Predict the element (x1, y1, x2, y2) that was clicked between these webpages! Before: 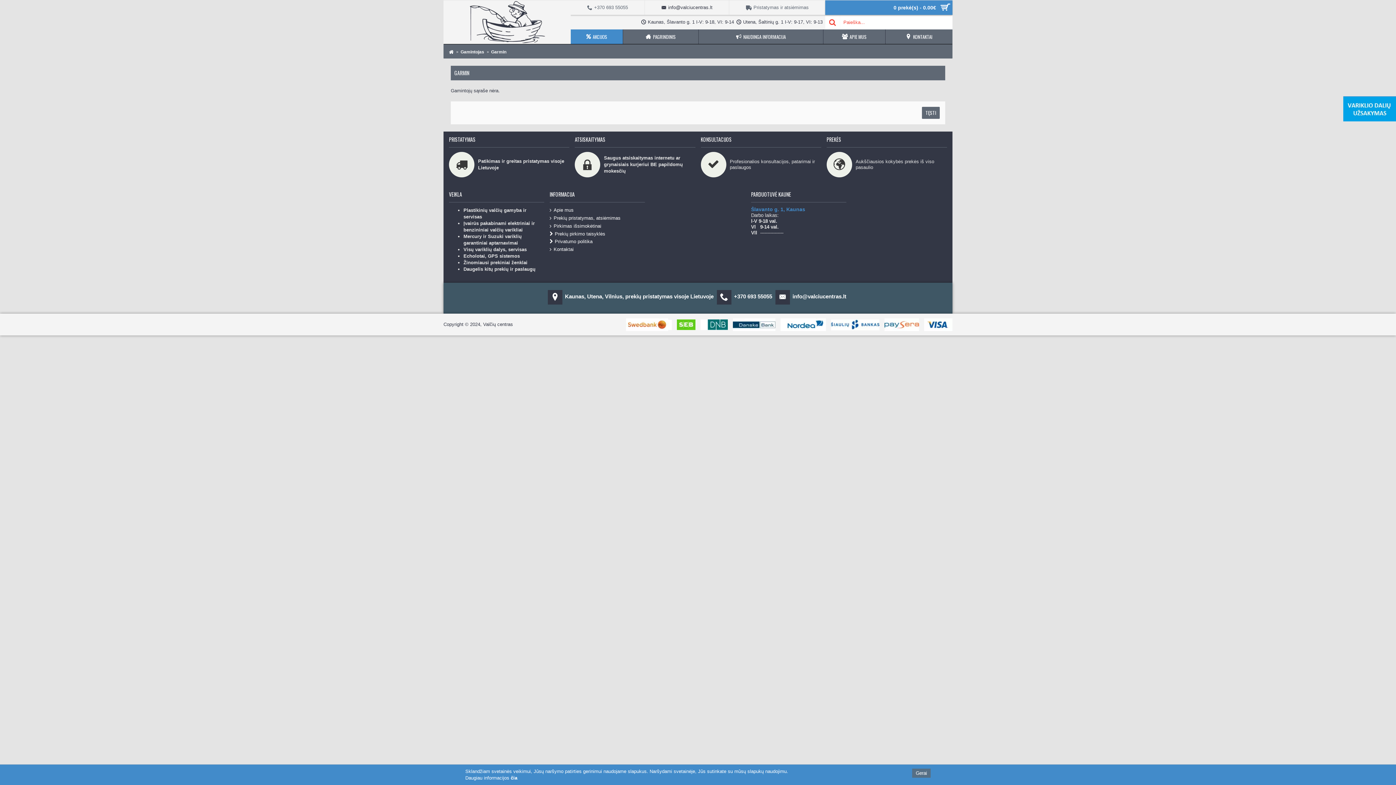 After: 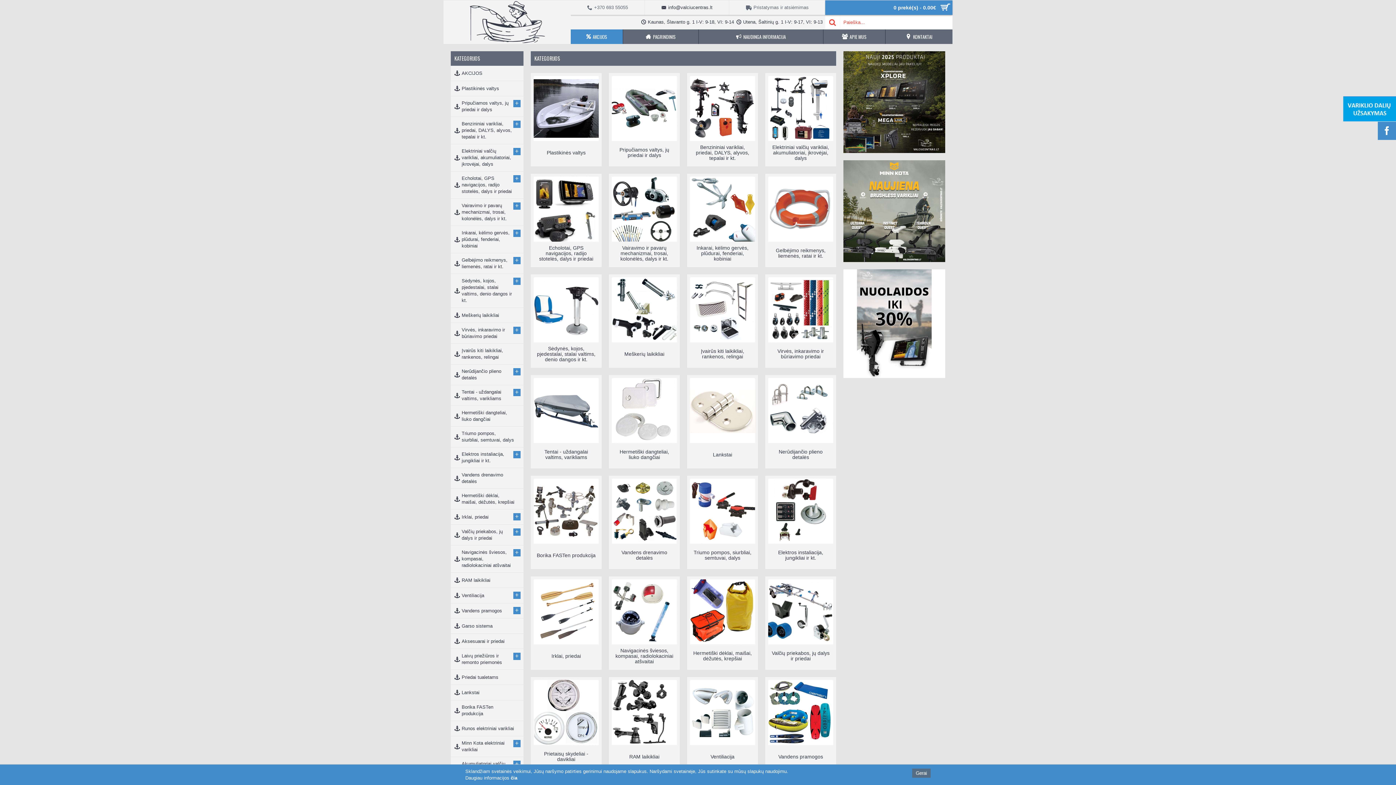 Action: bbox: (775, 290, 790, 304)